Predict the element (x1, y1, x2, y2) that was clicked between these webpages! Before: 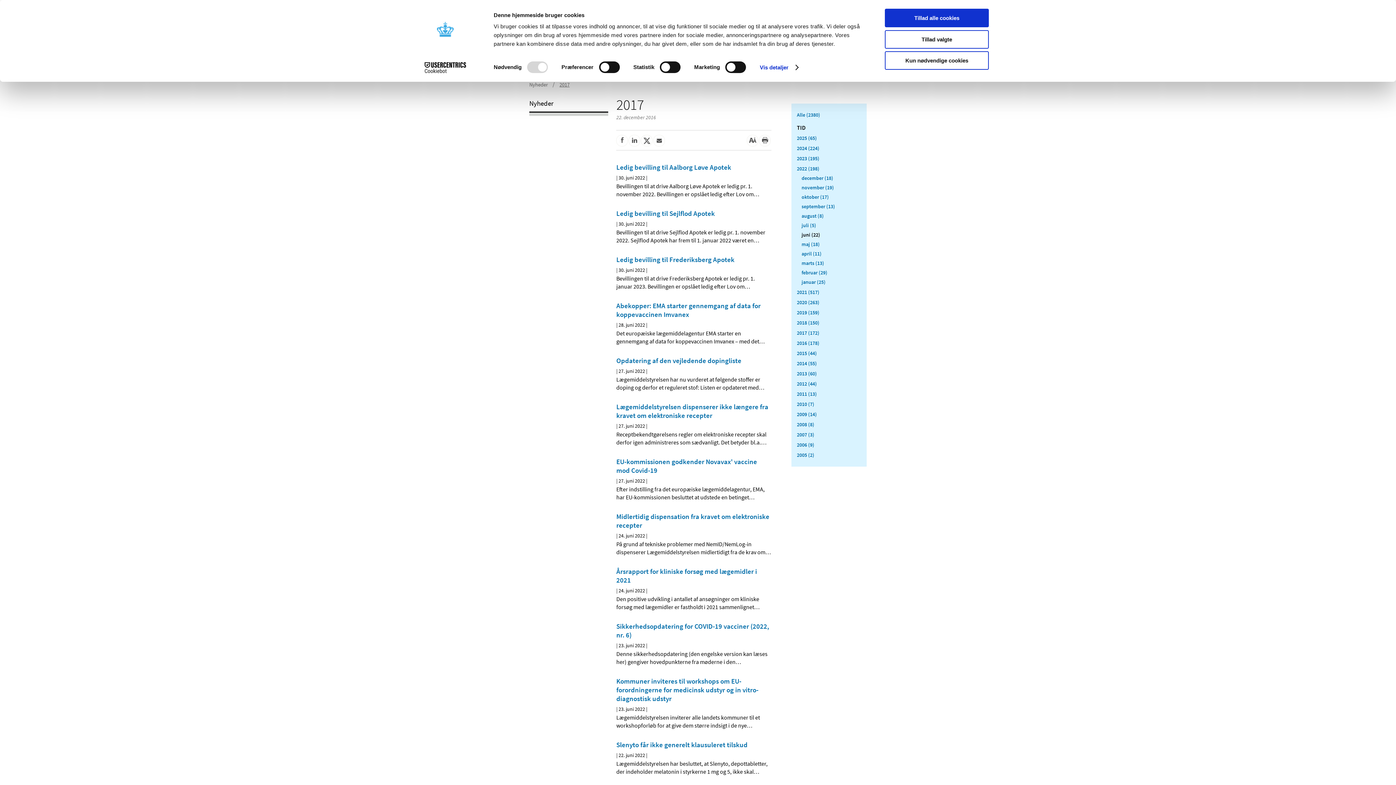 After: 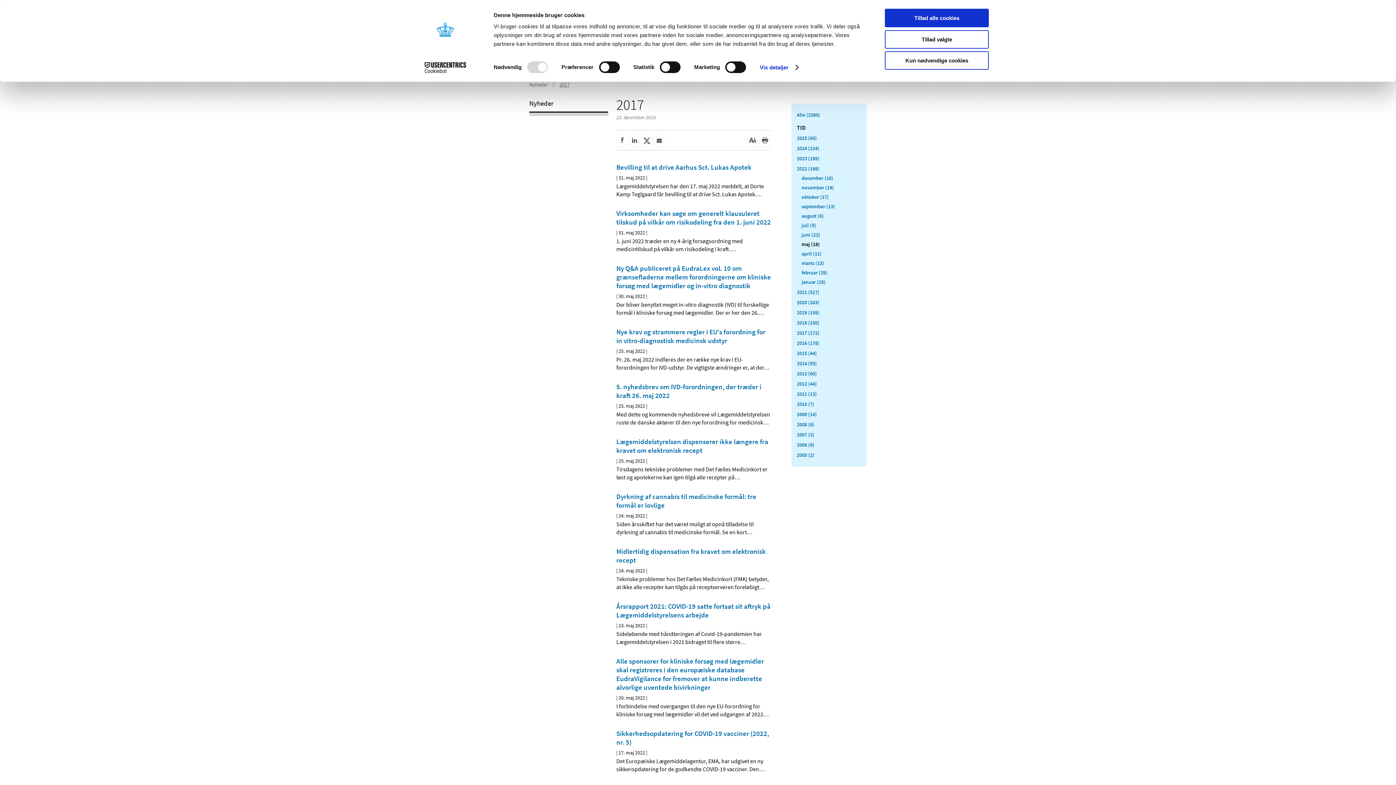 Action: label: maj (18) bbox: (801, 241, 820, 247)